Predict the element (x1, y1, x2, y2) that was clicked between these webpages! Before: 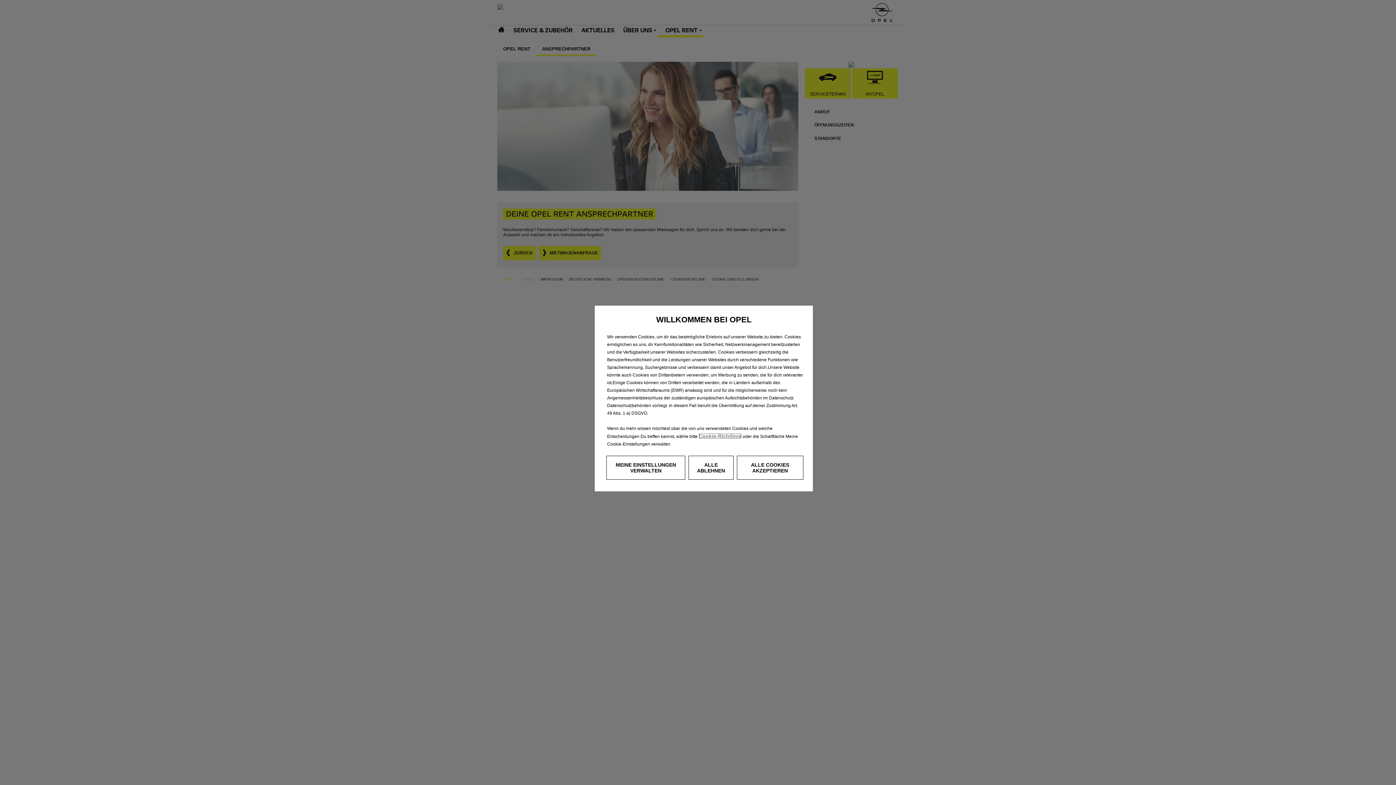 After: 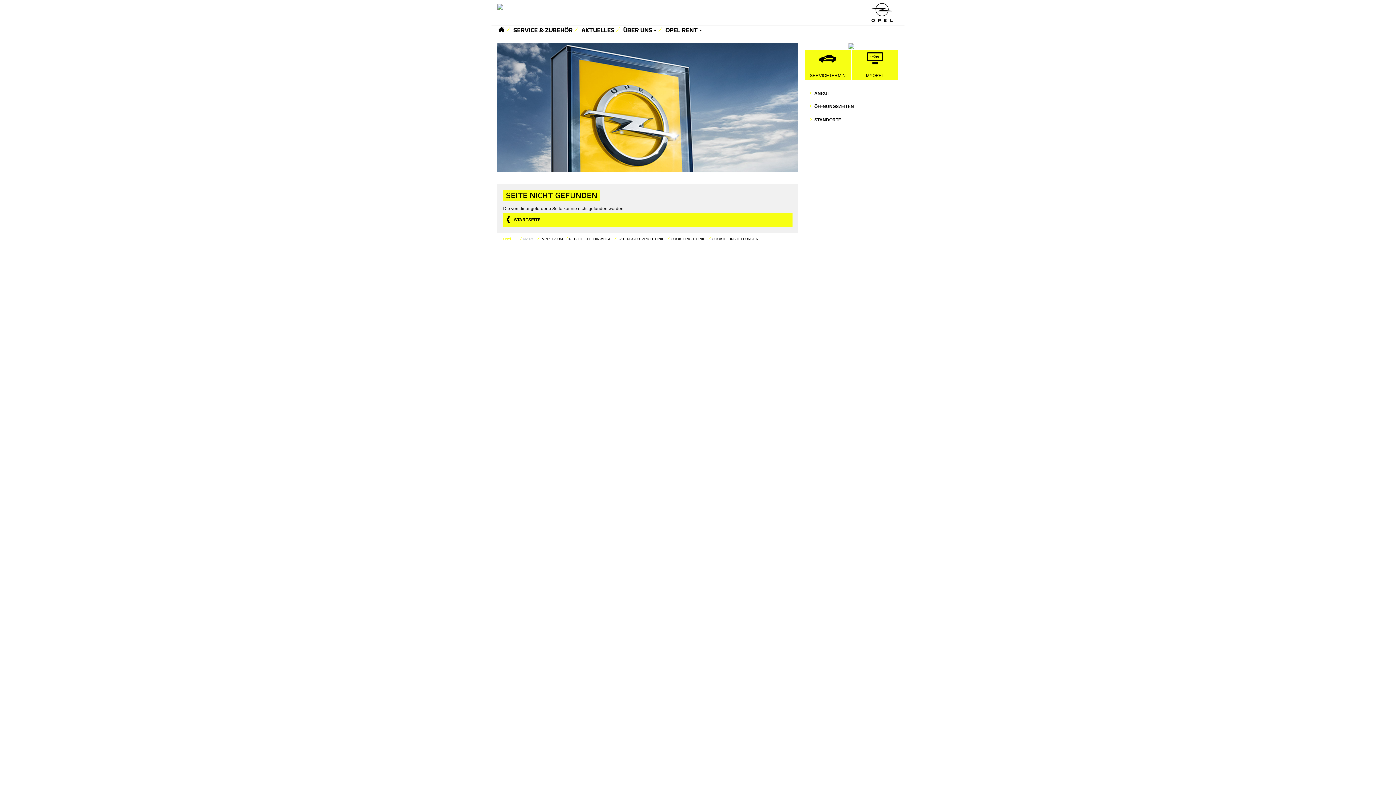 Action: label: Cookie-Richtlinie bbox: (698, 433, 741, 439)